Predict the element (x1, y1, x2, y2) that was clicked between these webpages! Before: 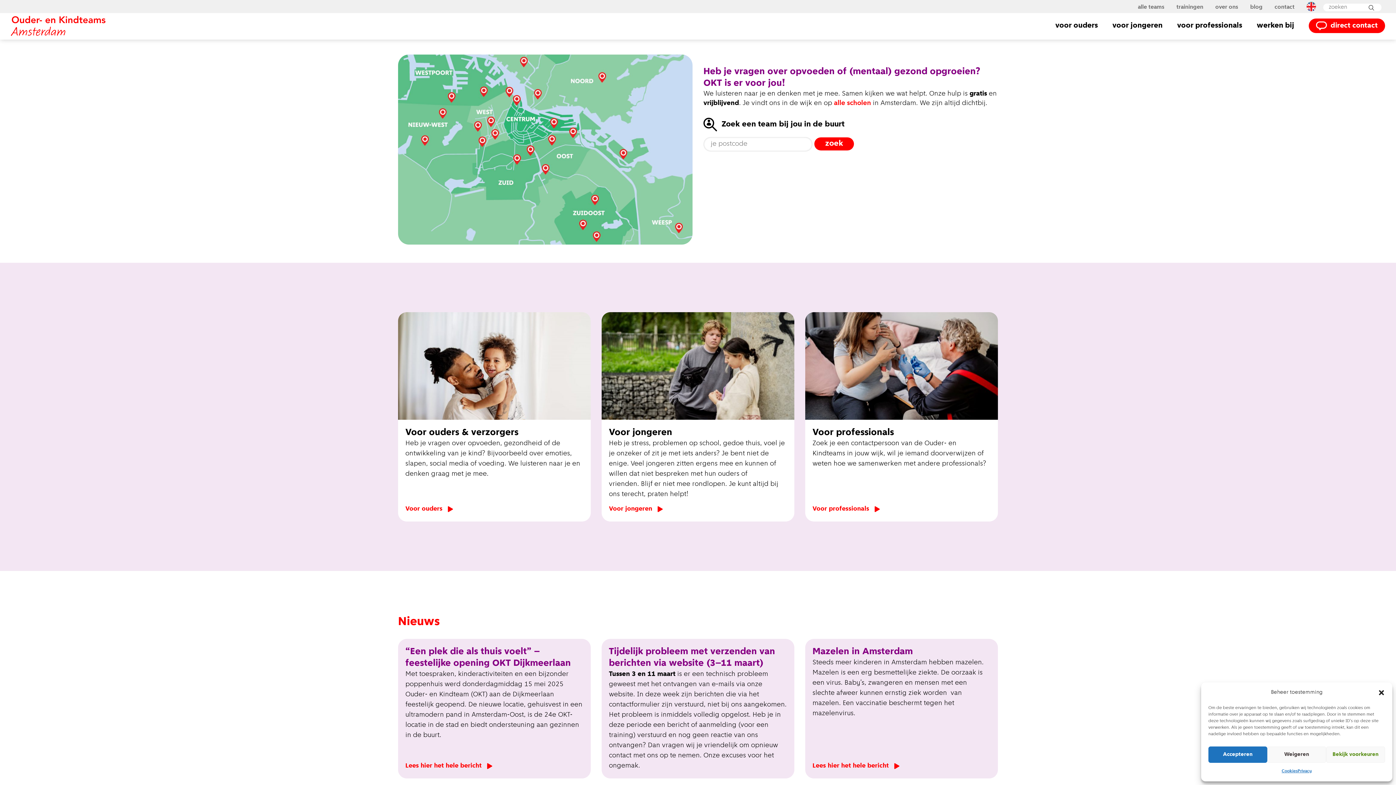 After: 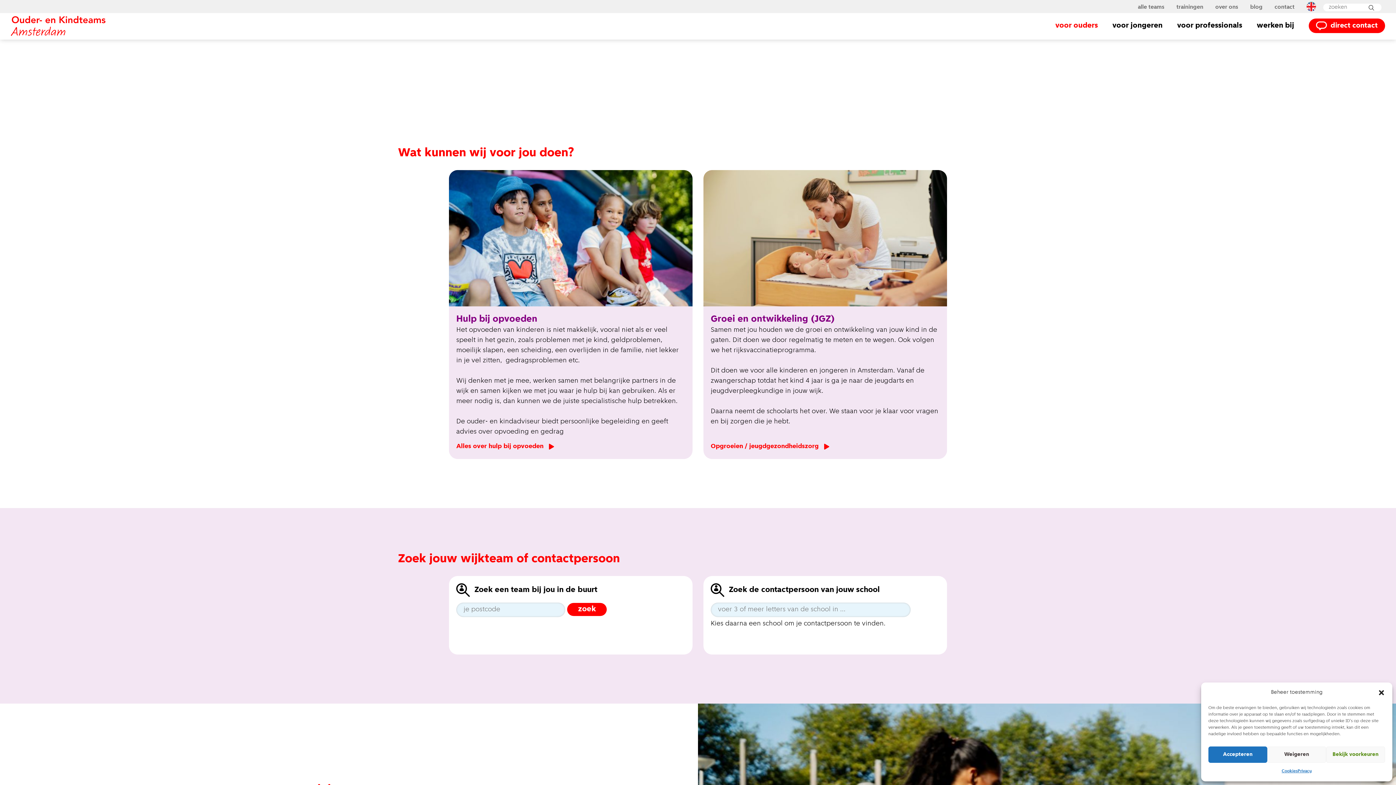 Action: label: voor ouders bbox: (1055, 20, 1098, 30)